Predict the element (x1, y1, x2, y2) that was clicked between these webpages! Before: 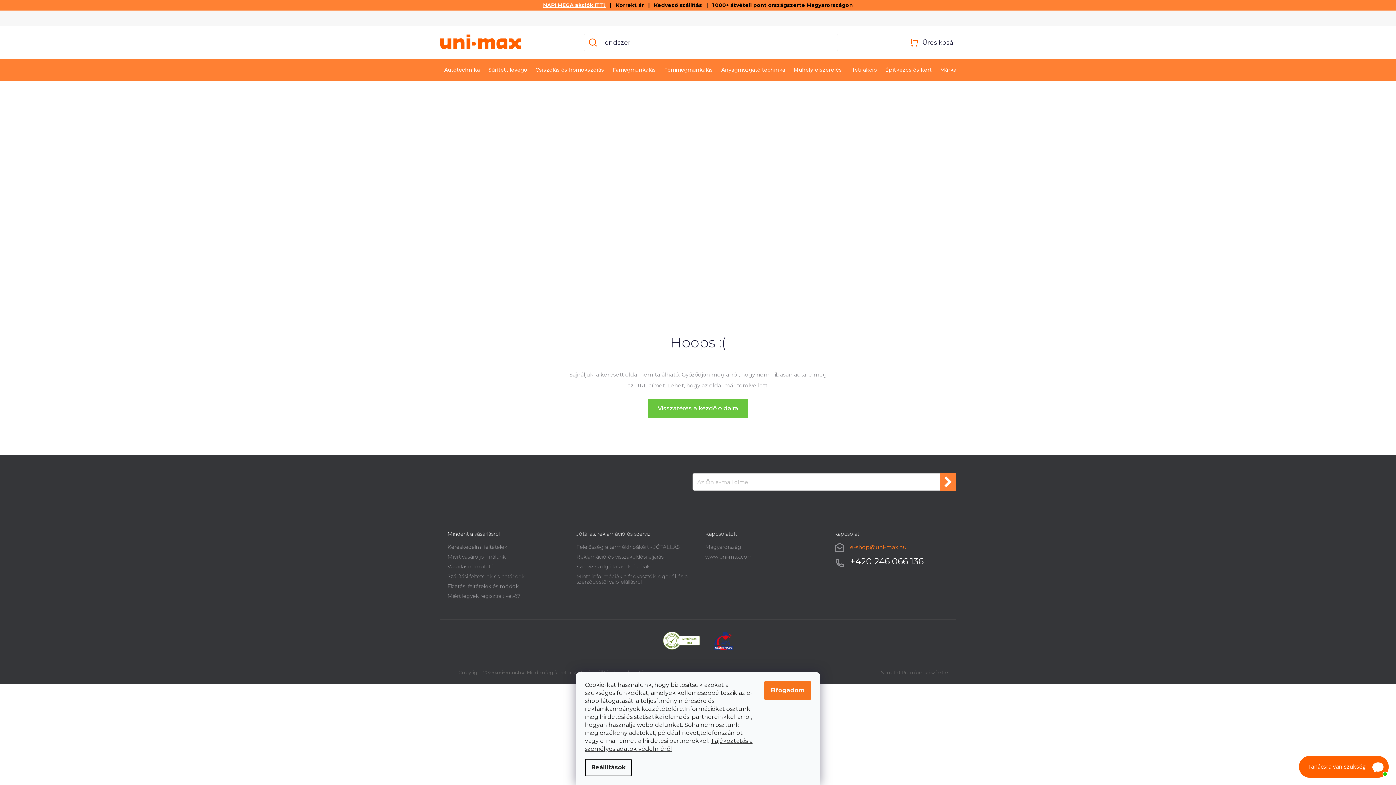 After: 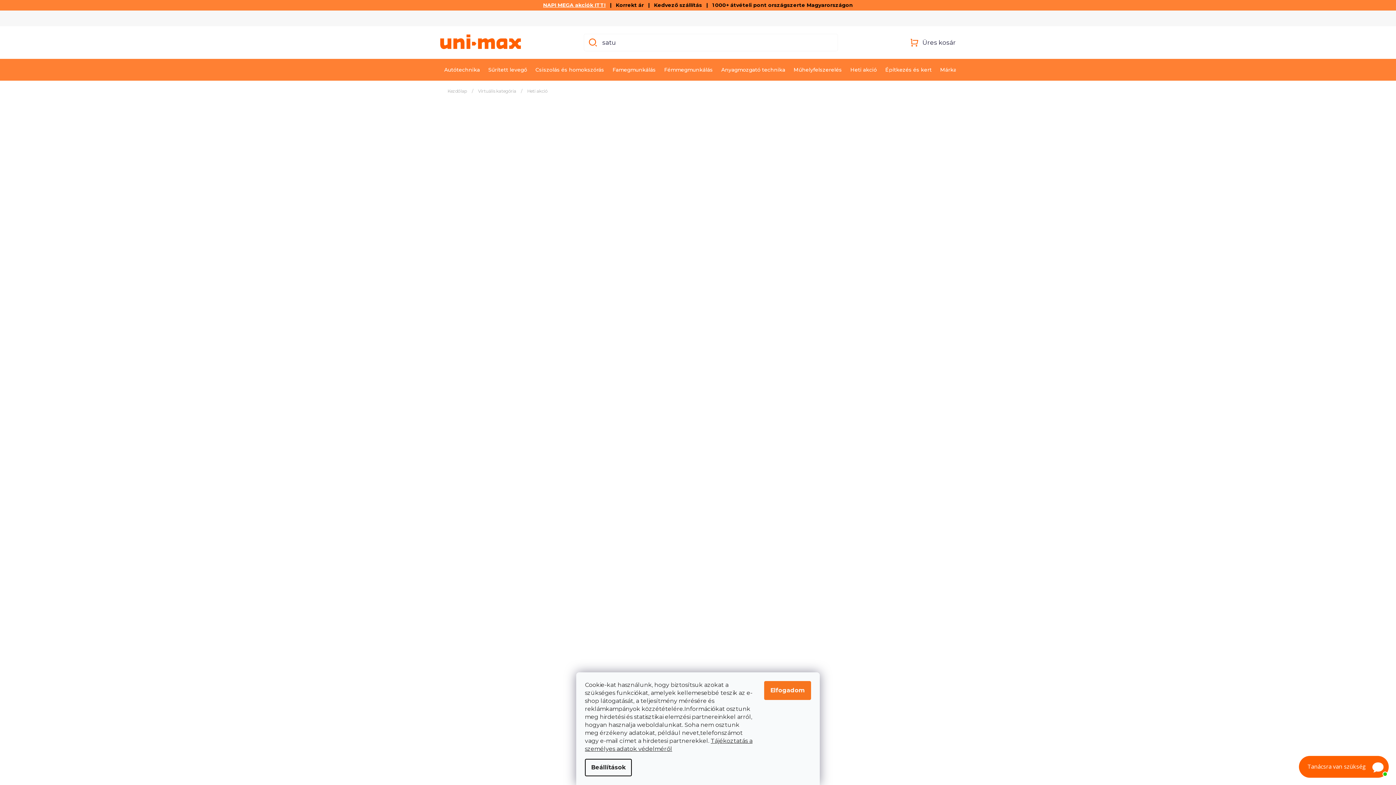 Action: bbox: (846, 58, 881, 80) label: Heti akció